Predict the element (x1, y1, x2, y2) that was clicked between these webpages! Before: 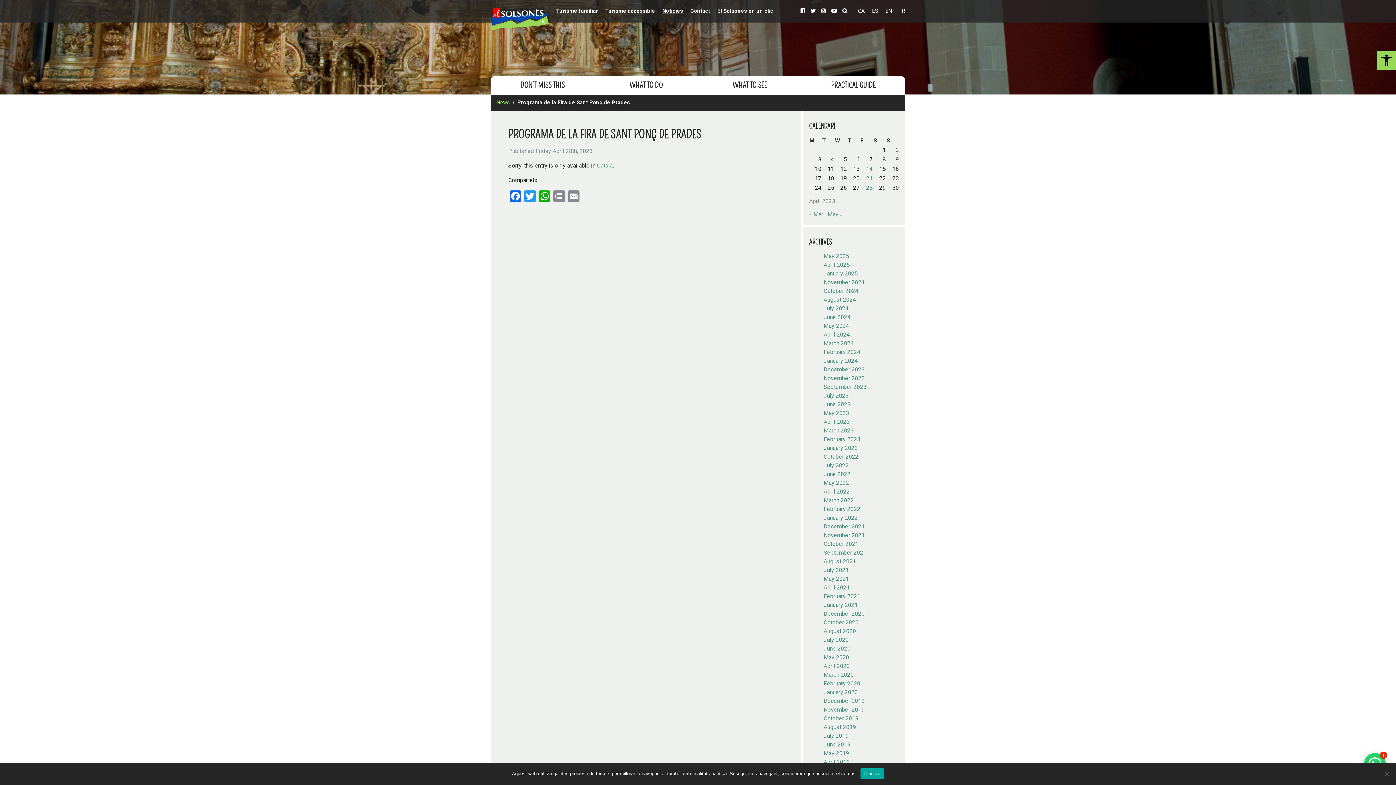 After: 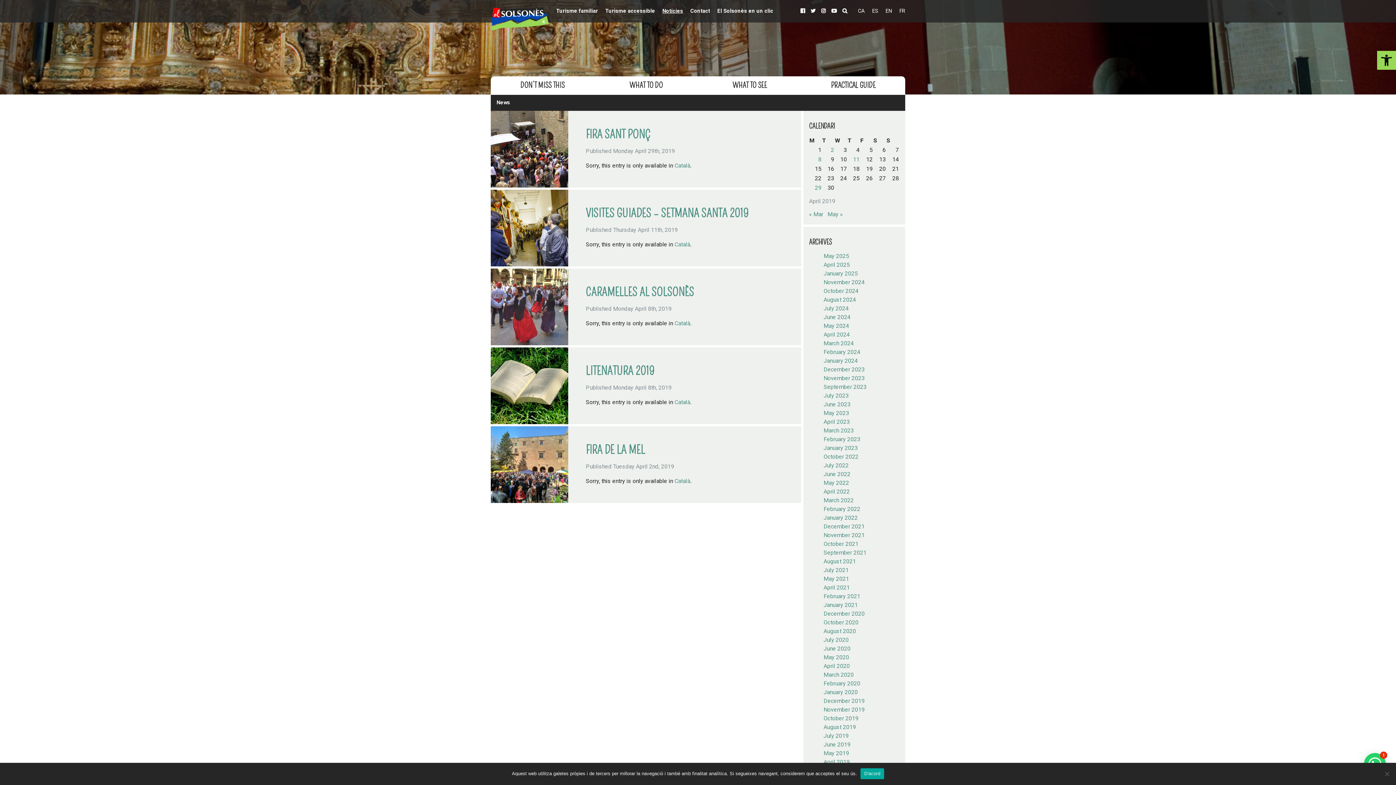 Action: bbox: (823, 758, 850, 765) label: April 2019